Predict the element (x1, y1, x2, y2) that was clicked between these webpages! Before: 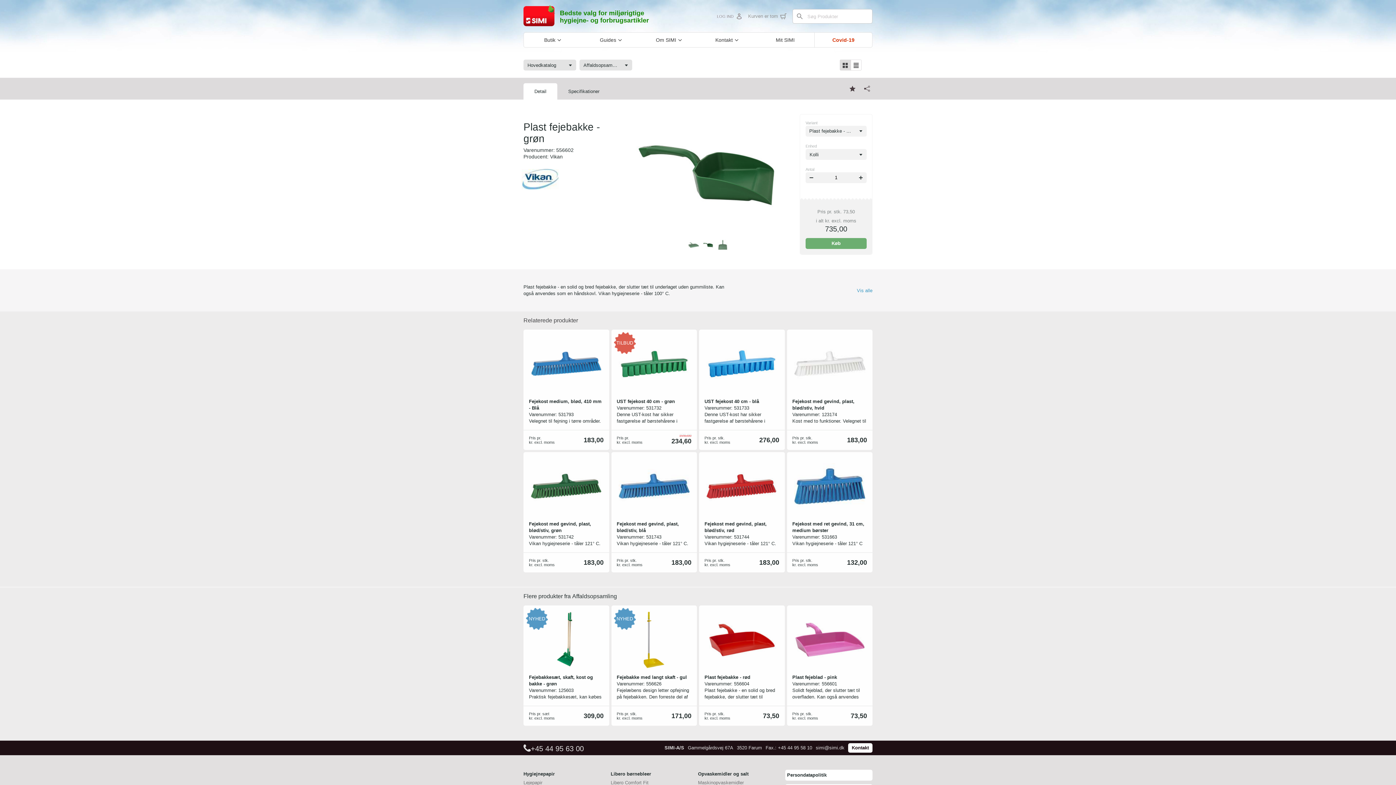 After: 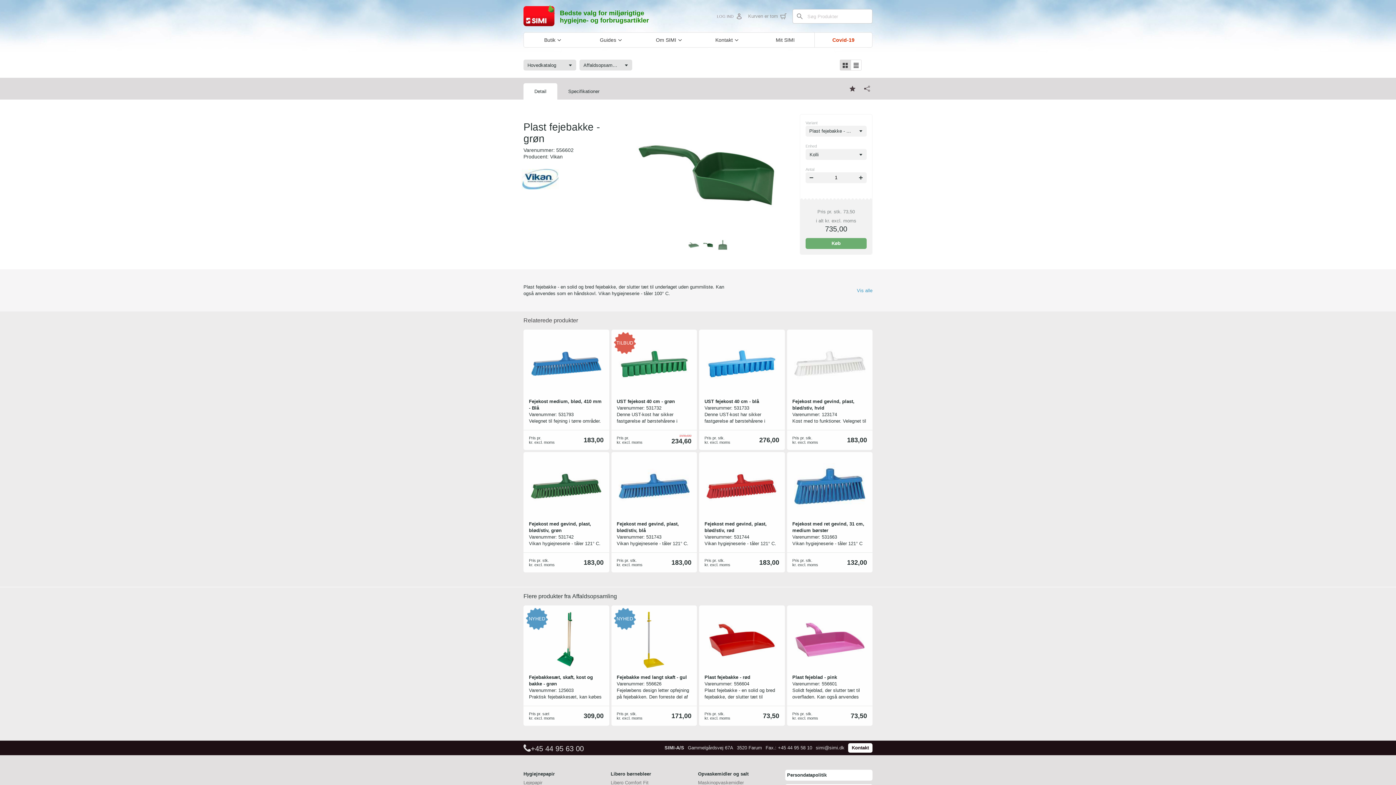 Action: bbox: (840, 59, 850, 70)